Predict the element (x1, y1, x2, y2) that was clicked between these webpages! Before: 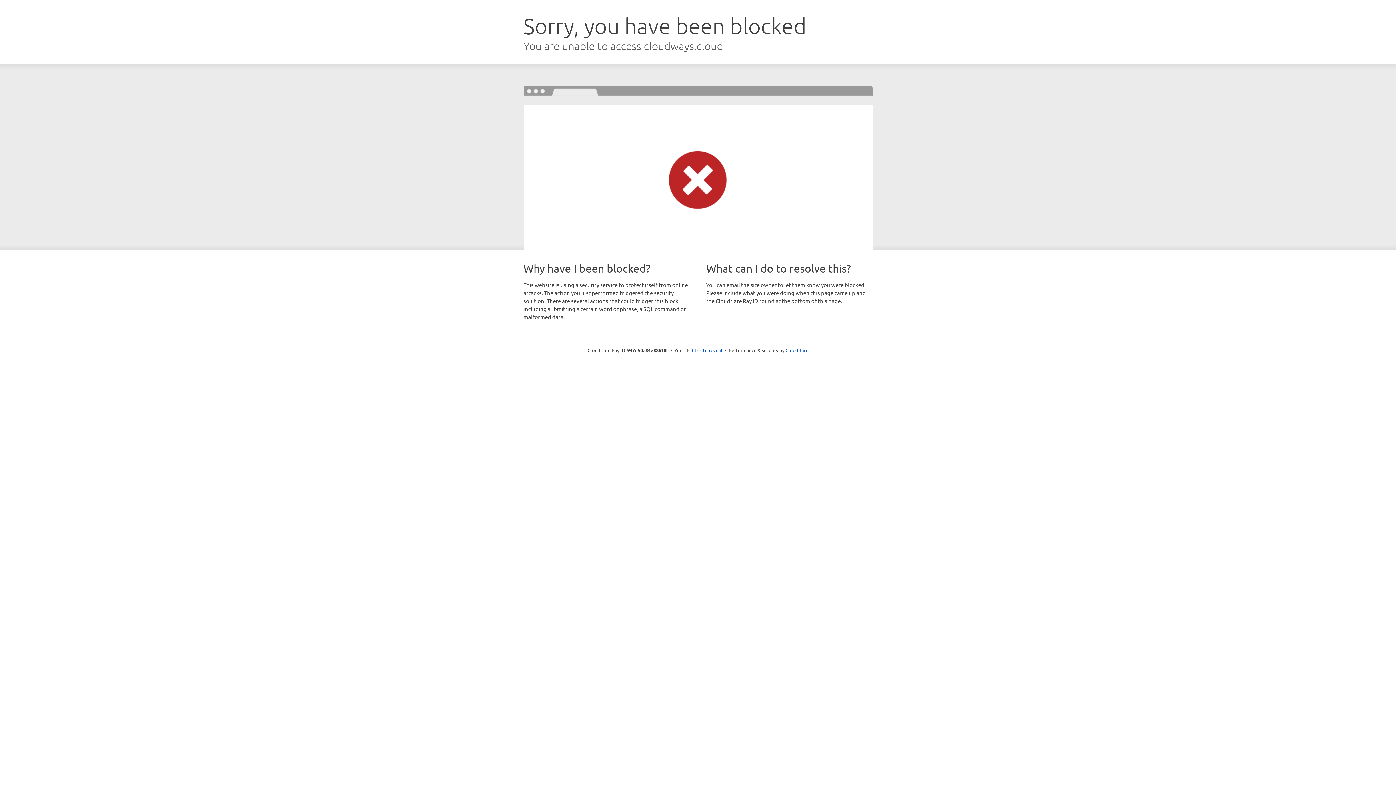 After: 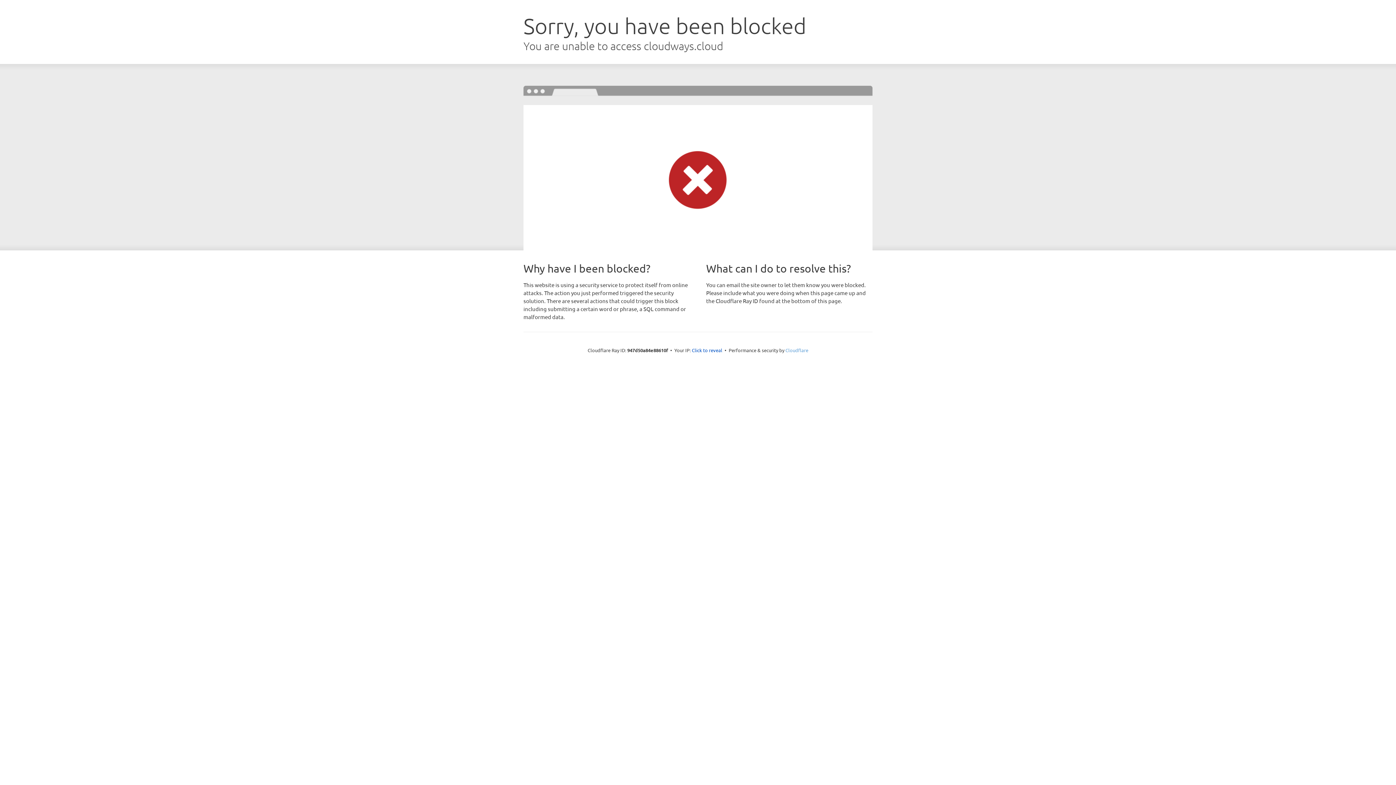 Action: label: Cloudflare bbox: (785, 347, 808, 353)